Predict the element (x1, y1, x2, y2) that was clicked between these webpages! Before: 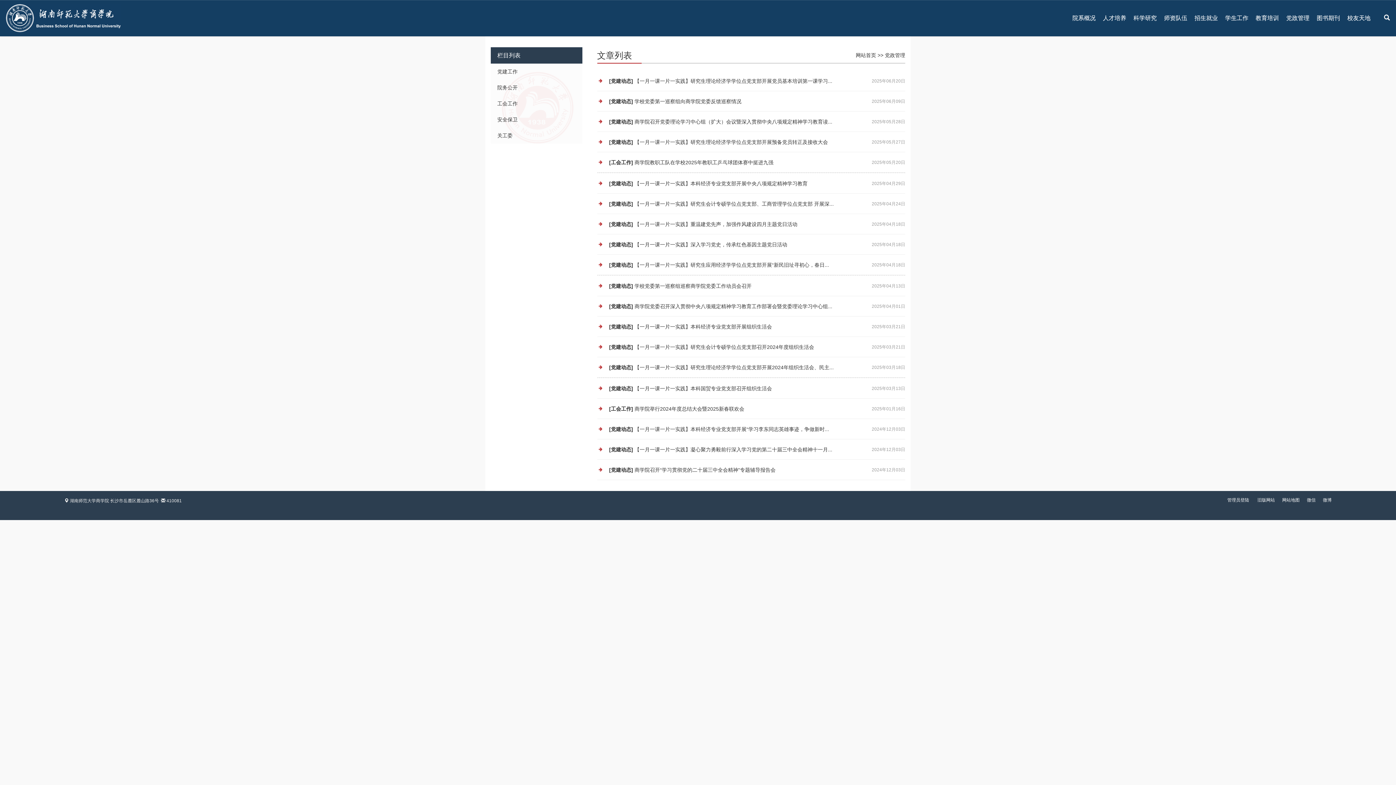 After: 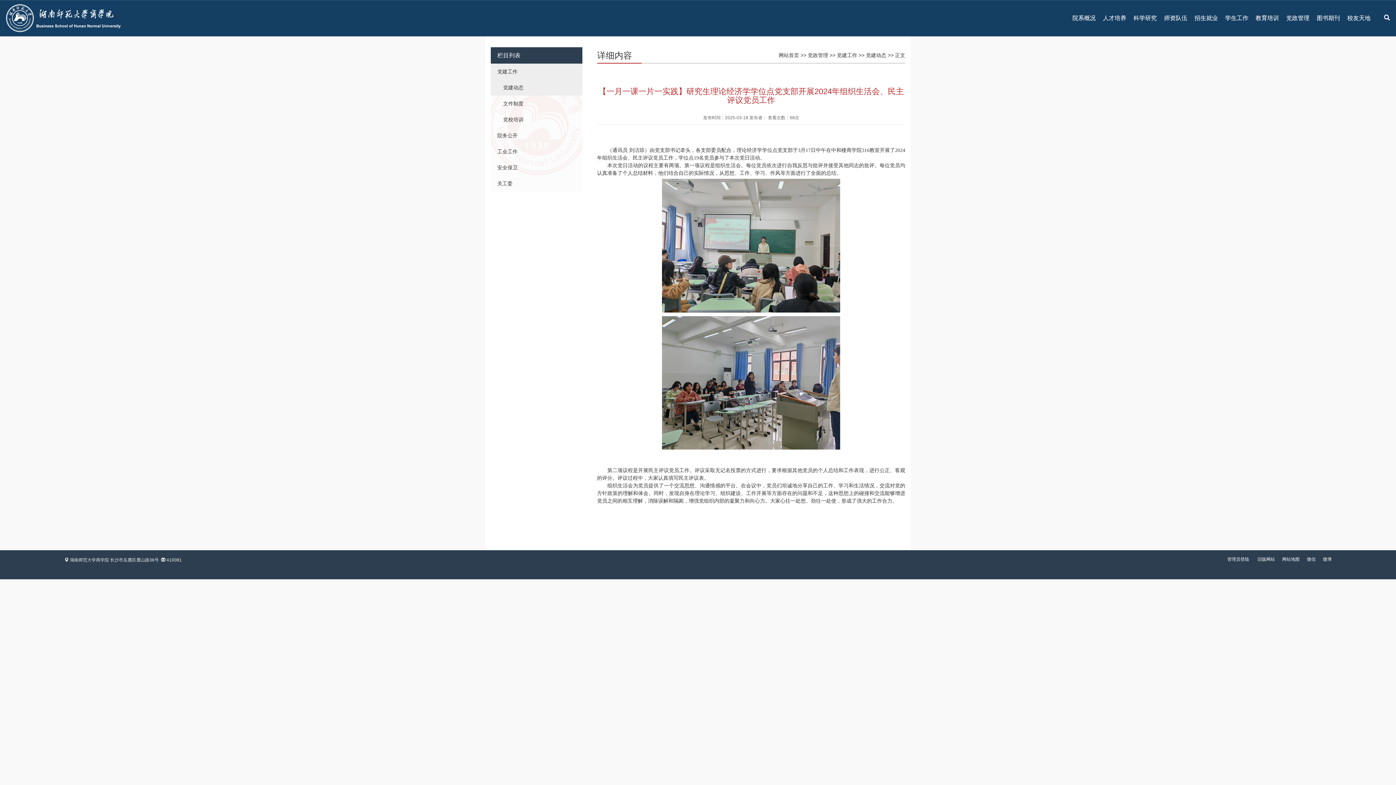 Action: bbox: (634, 364, 834, 370) label: 【一月一课一片一实践】研究生理论经济学学位点党支部开展2024年组织生活会、民主...